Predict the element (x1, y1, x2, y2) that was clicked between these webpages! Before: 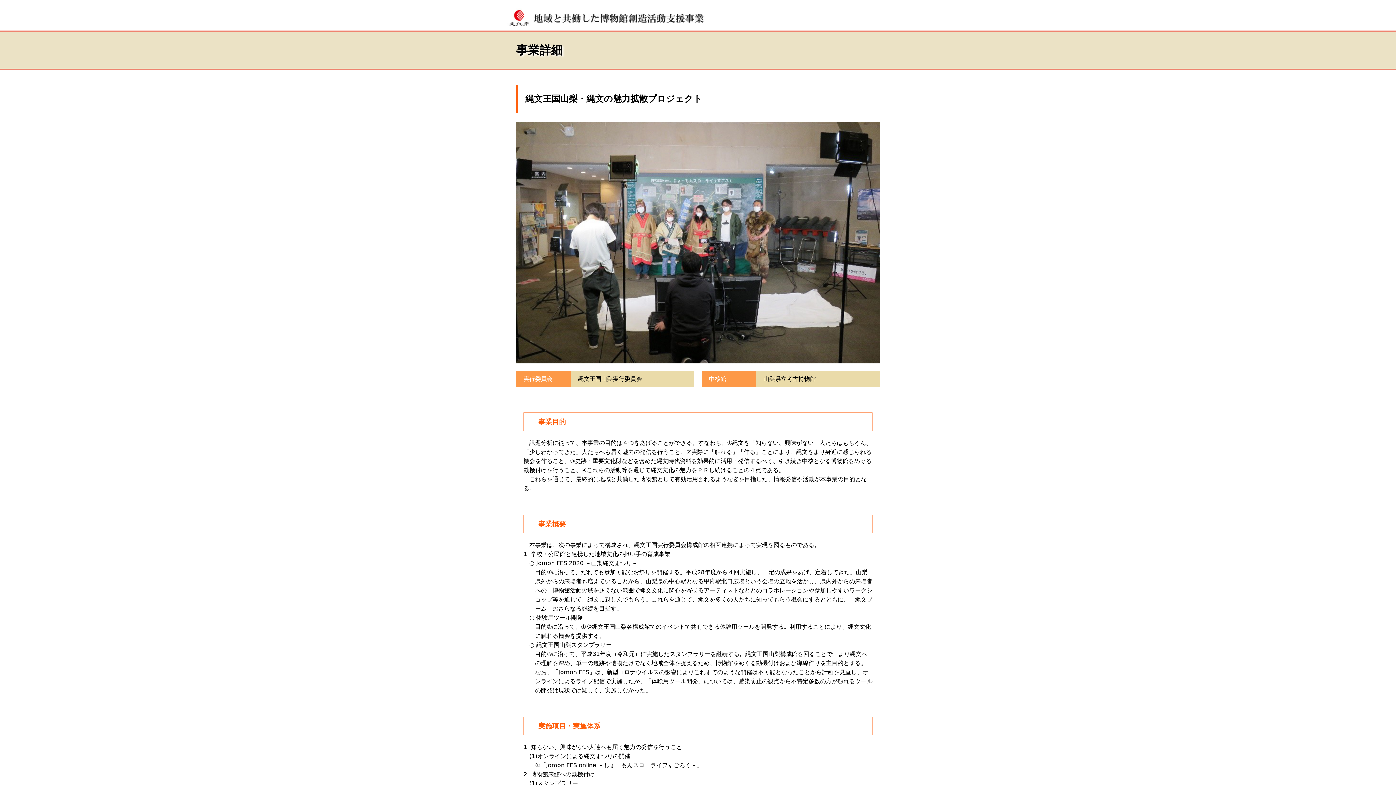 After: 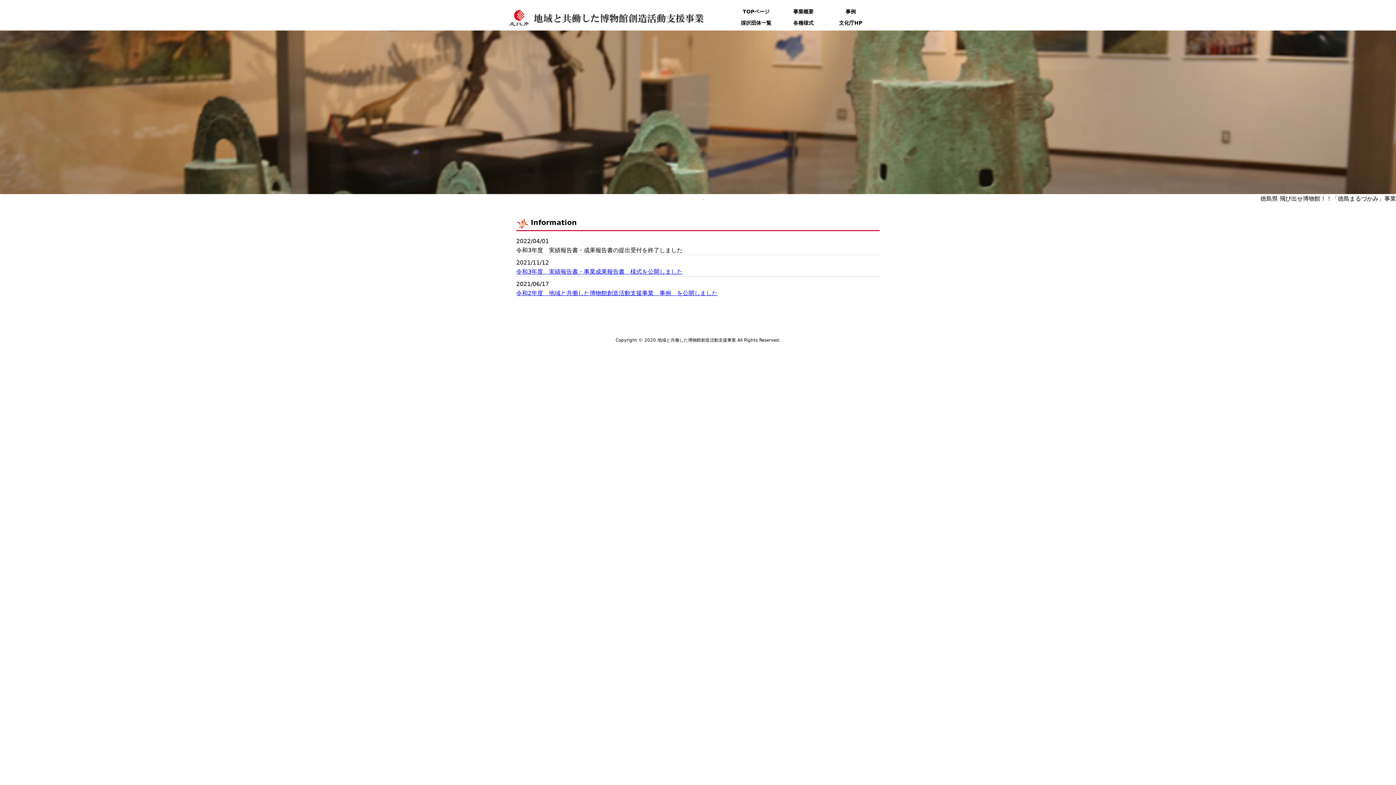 Action: bbox: (507, 22, 708, 29)